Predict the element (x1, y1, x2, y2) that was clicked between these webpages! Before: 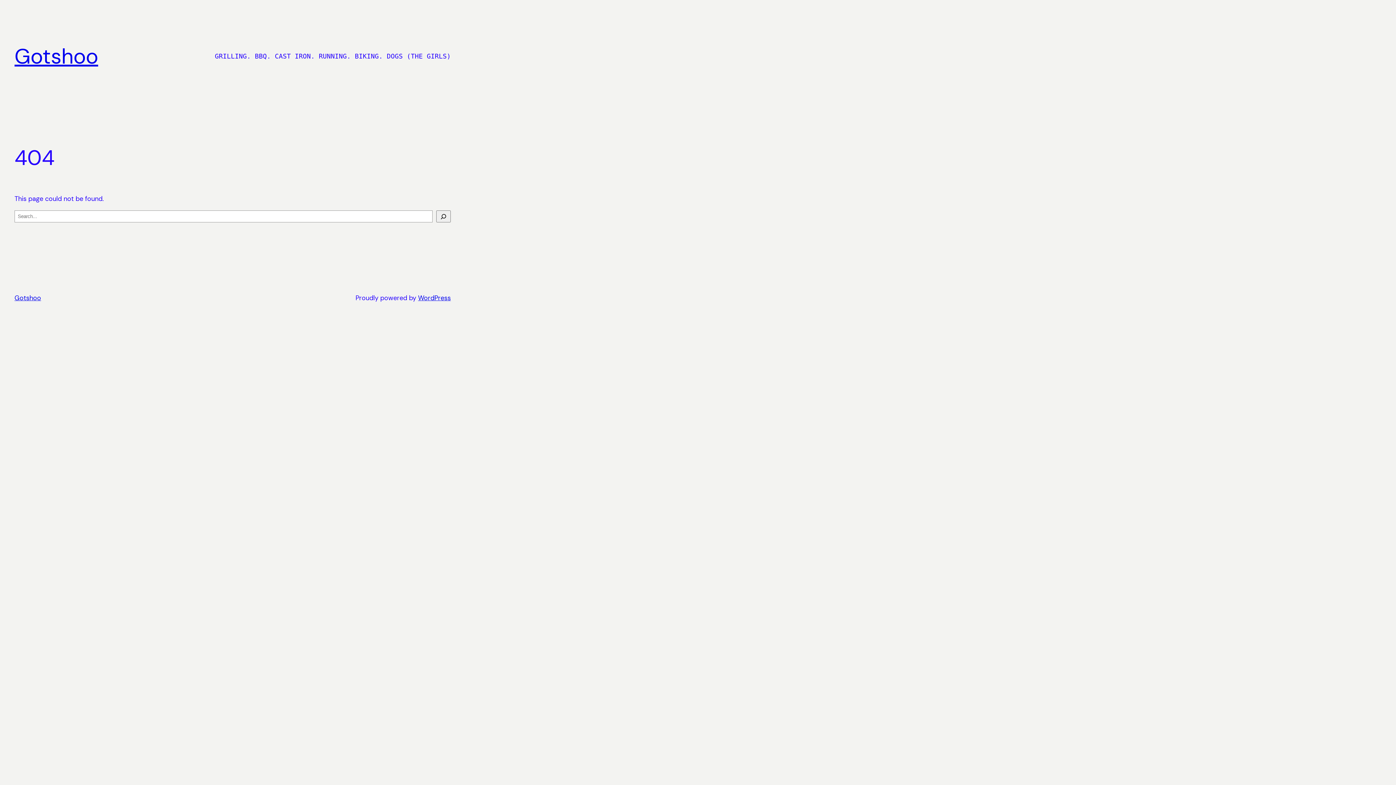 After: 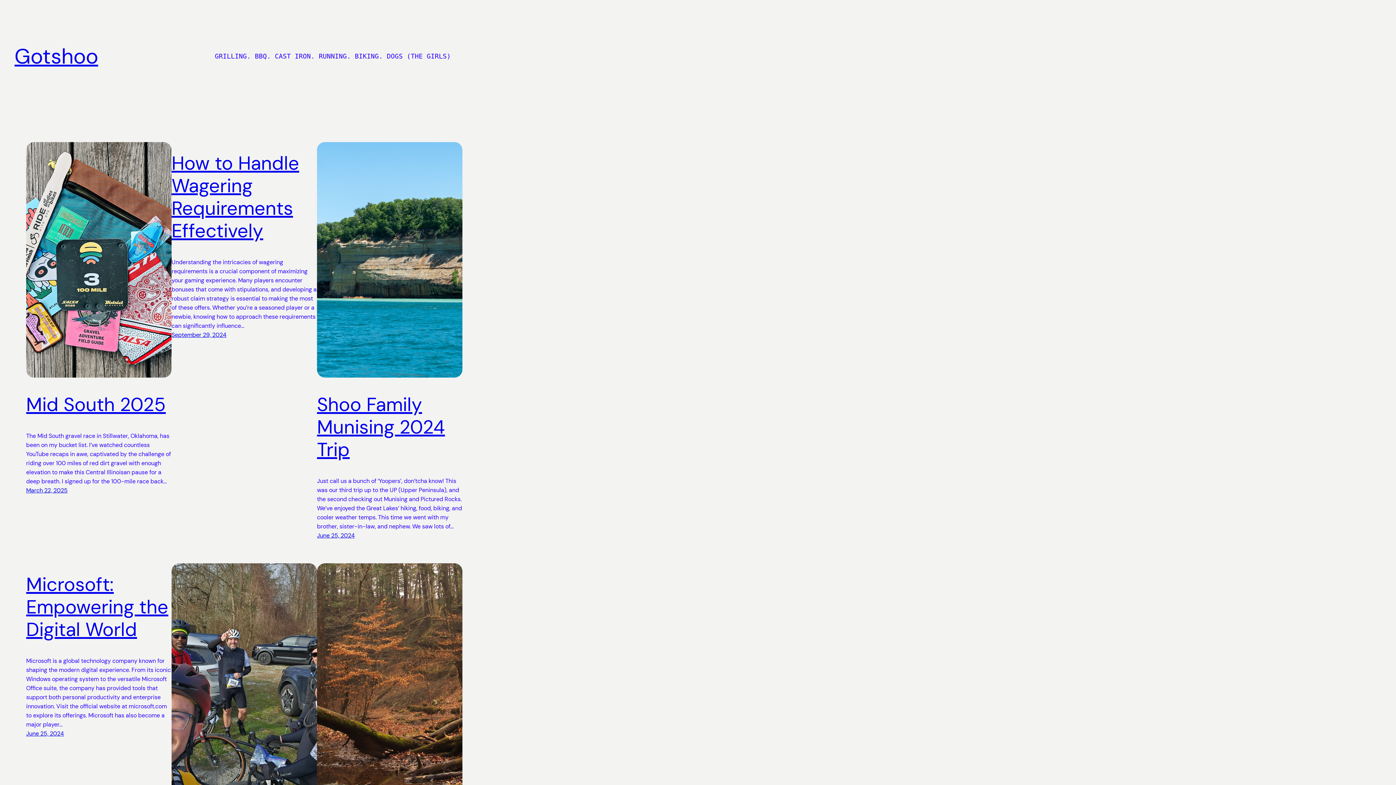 Action: bbox: (14, 42, 98, 70) label: Gotshoo